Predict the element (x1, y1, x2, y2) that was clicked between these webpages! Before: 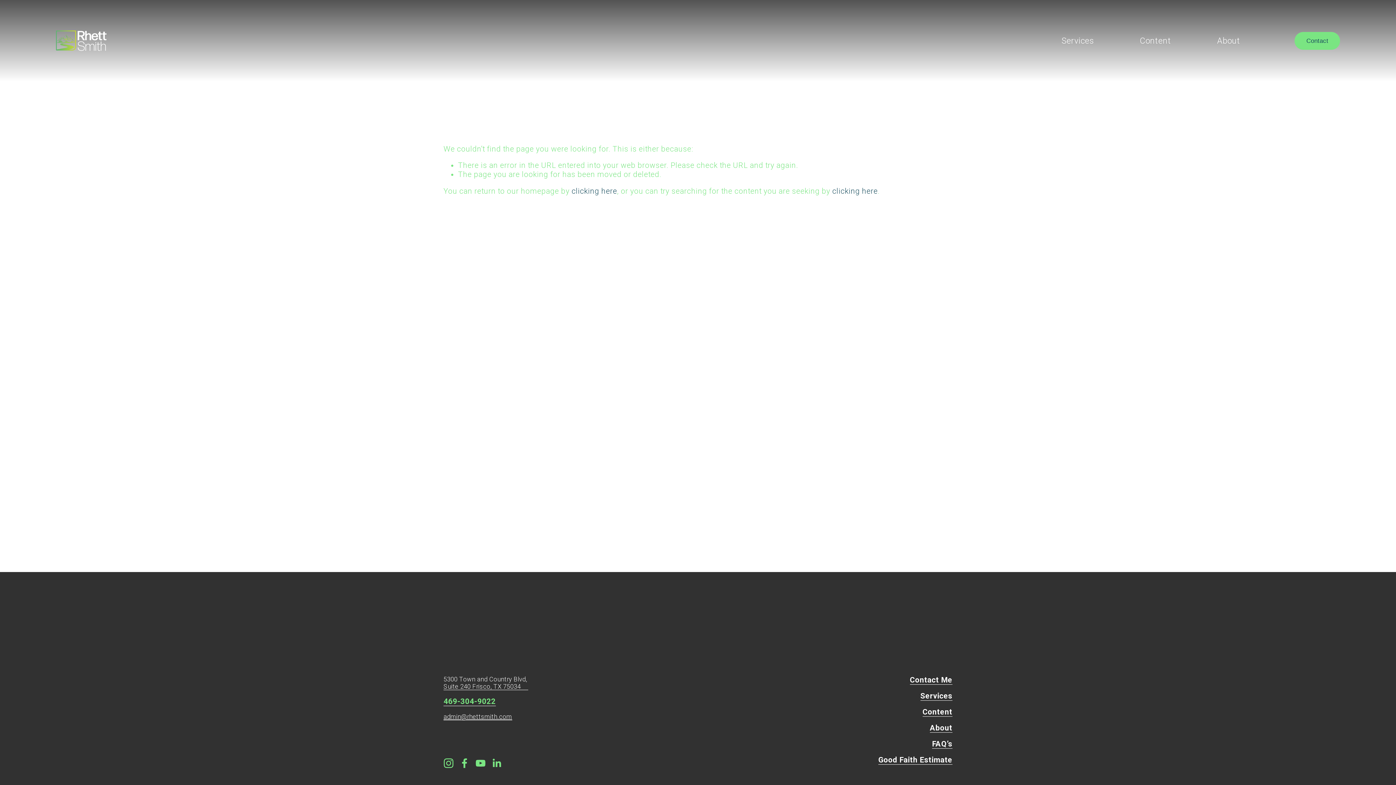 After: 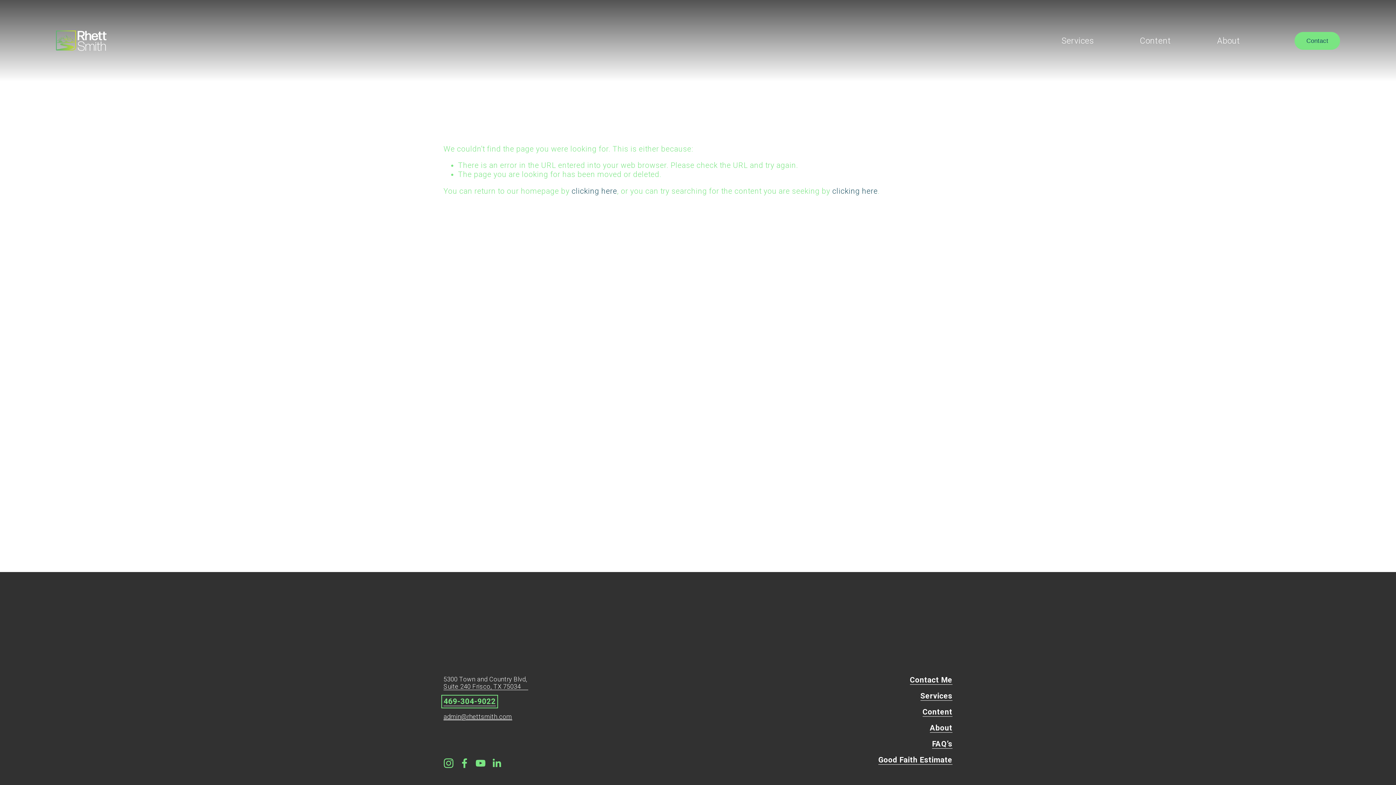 Action: label: 469-304-9022 bbox: (443, 697, 495, 706)